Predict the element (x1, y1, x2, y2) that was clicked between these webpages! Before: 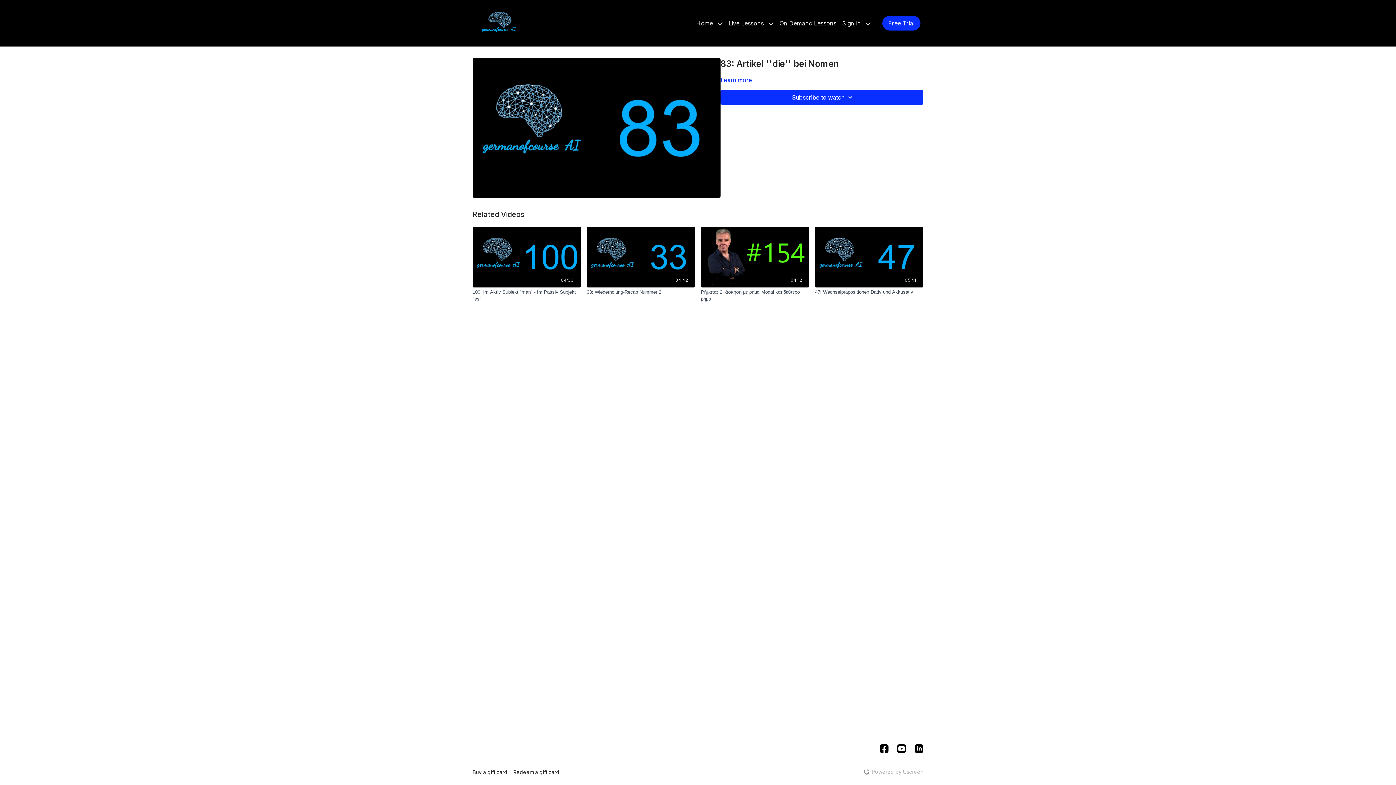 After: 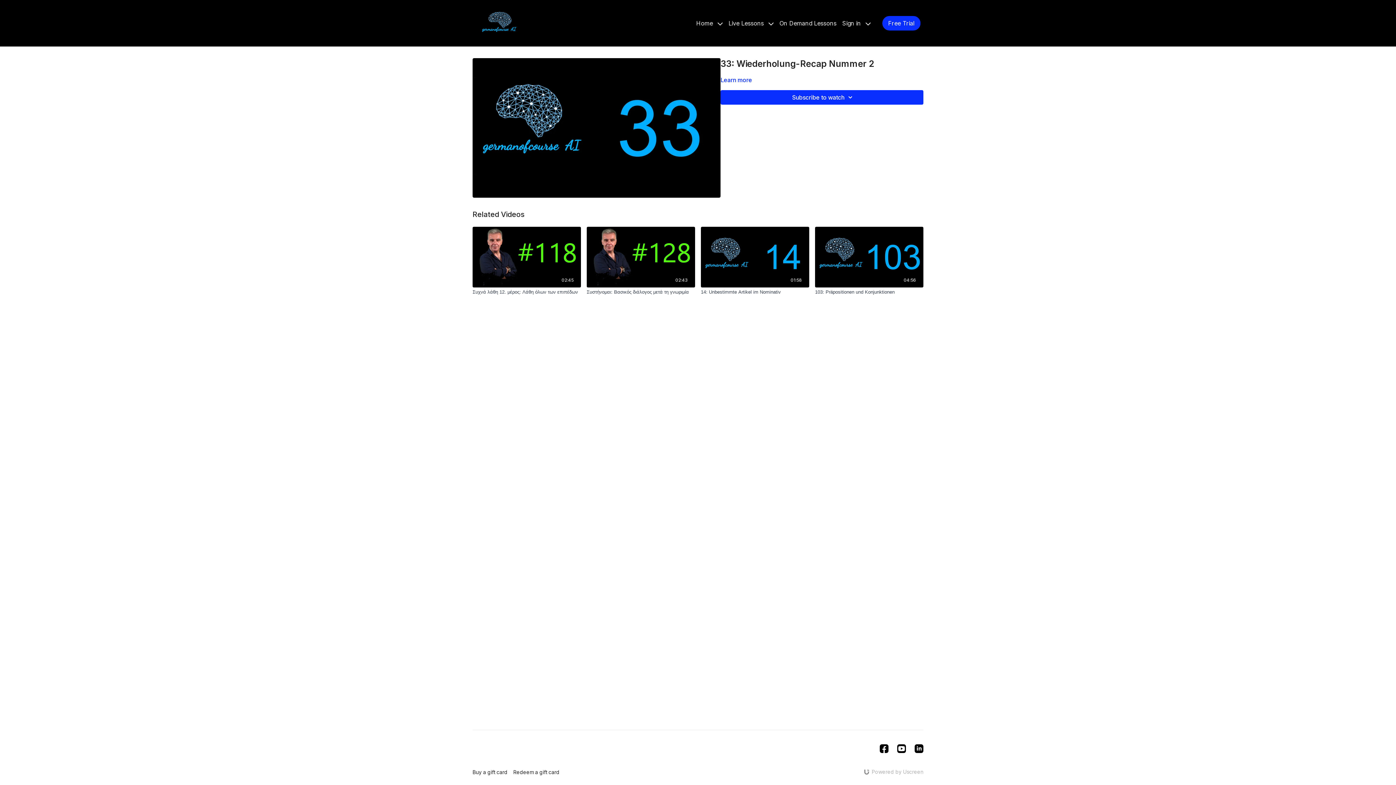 Action: label: 33: Wiederholung-Recap Nummer 2 bbox: (586, 288, 695, 295)